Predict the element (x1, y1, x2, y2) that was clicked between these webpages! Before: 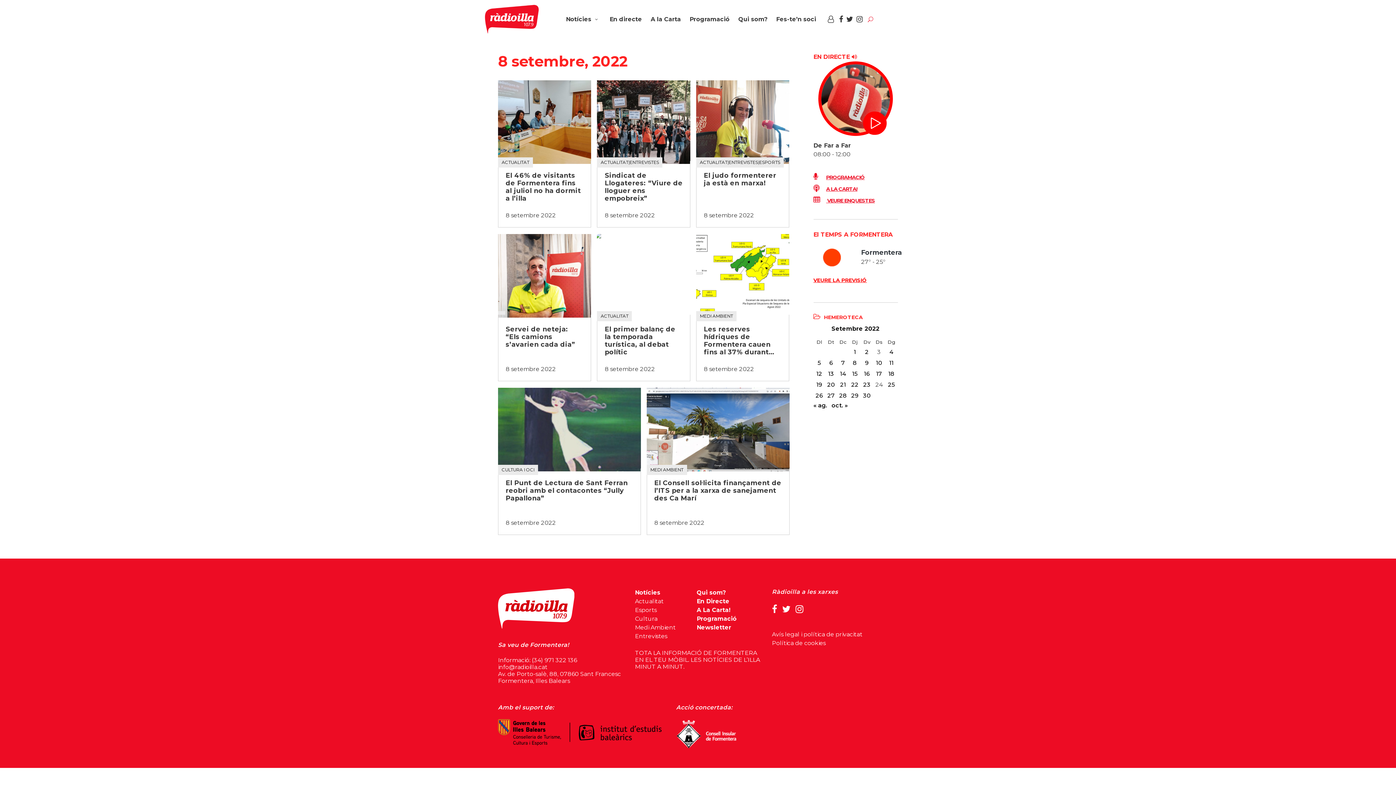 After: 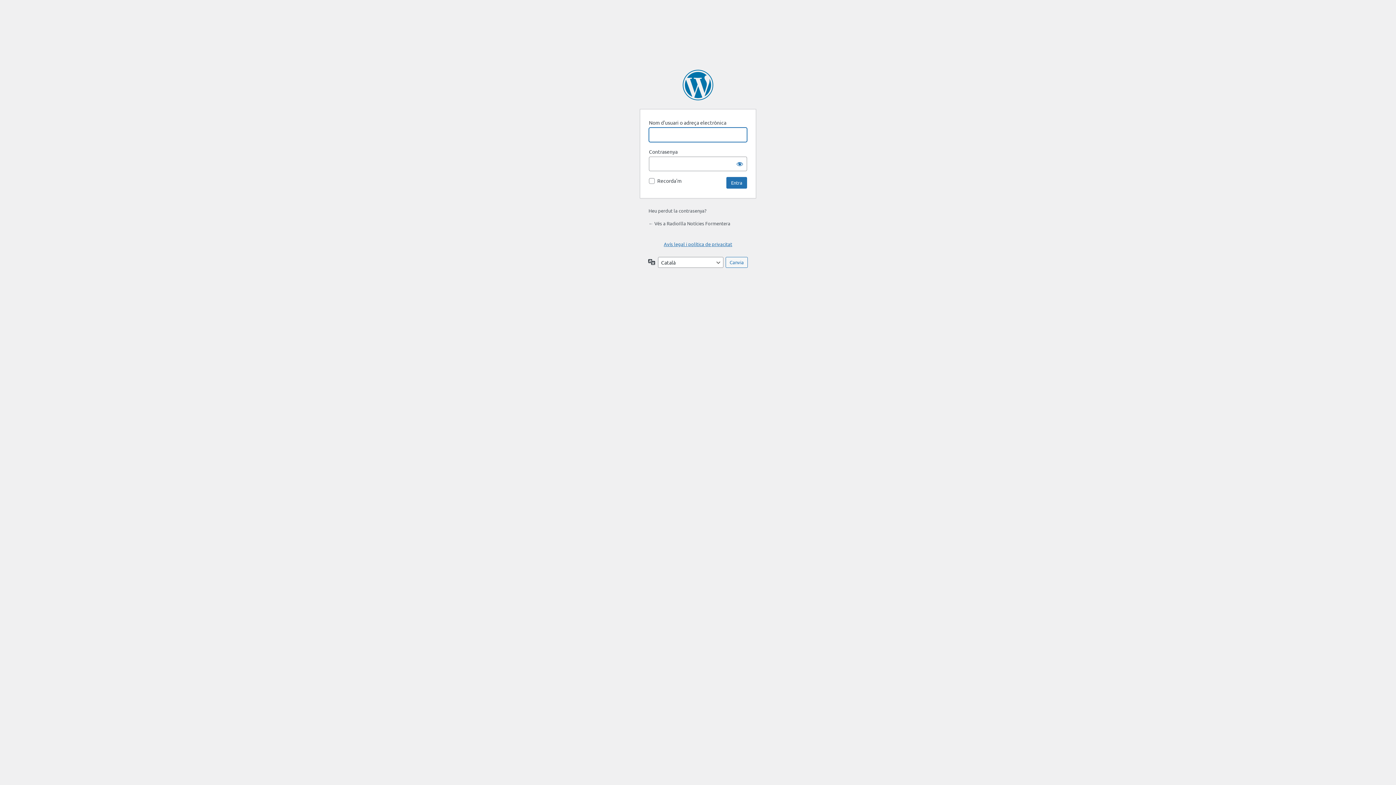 Action: bbox: (828, 15, 834, 22)